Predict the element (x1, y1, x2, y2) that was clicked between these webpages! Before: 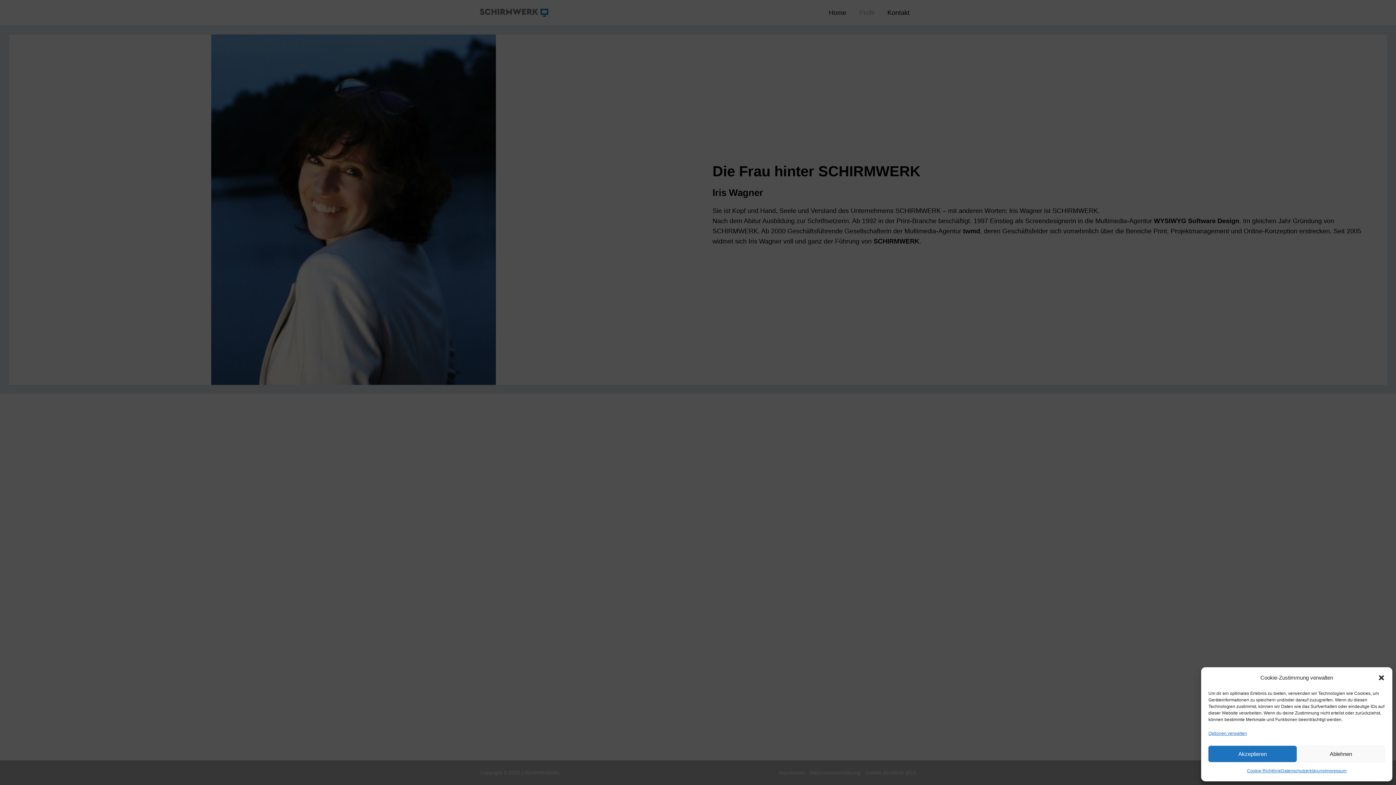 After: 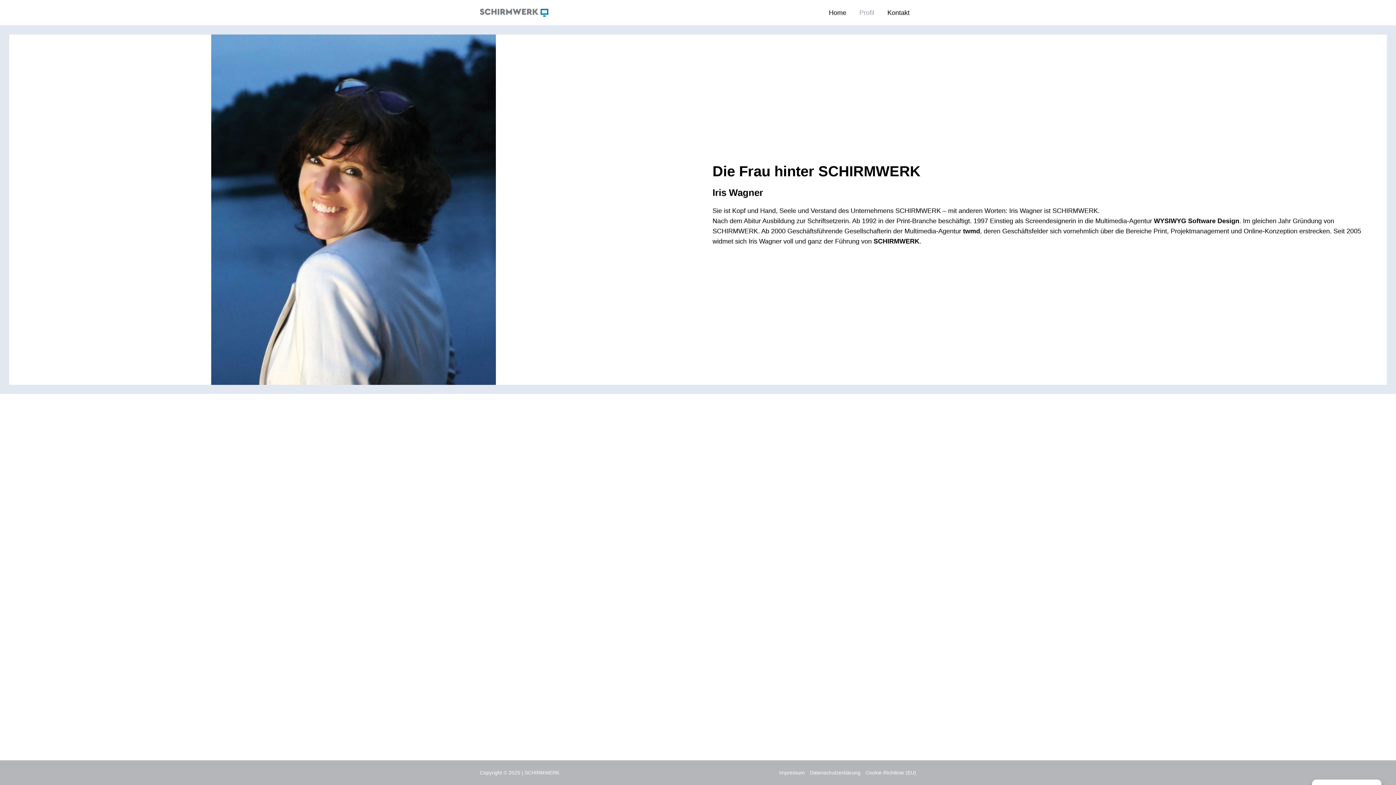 Action: label: Akzeptieren bbox: (1208, 746, 1297, 762)